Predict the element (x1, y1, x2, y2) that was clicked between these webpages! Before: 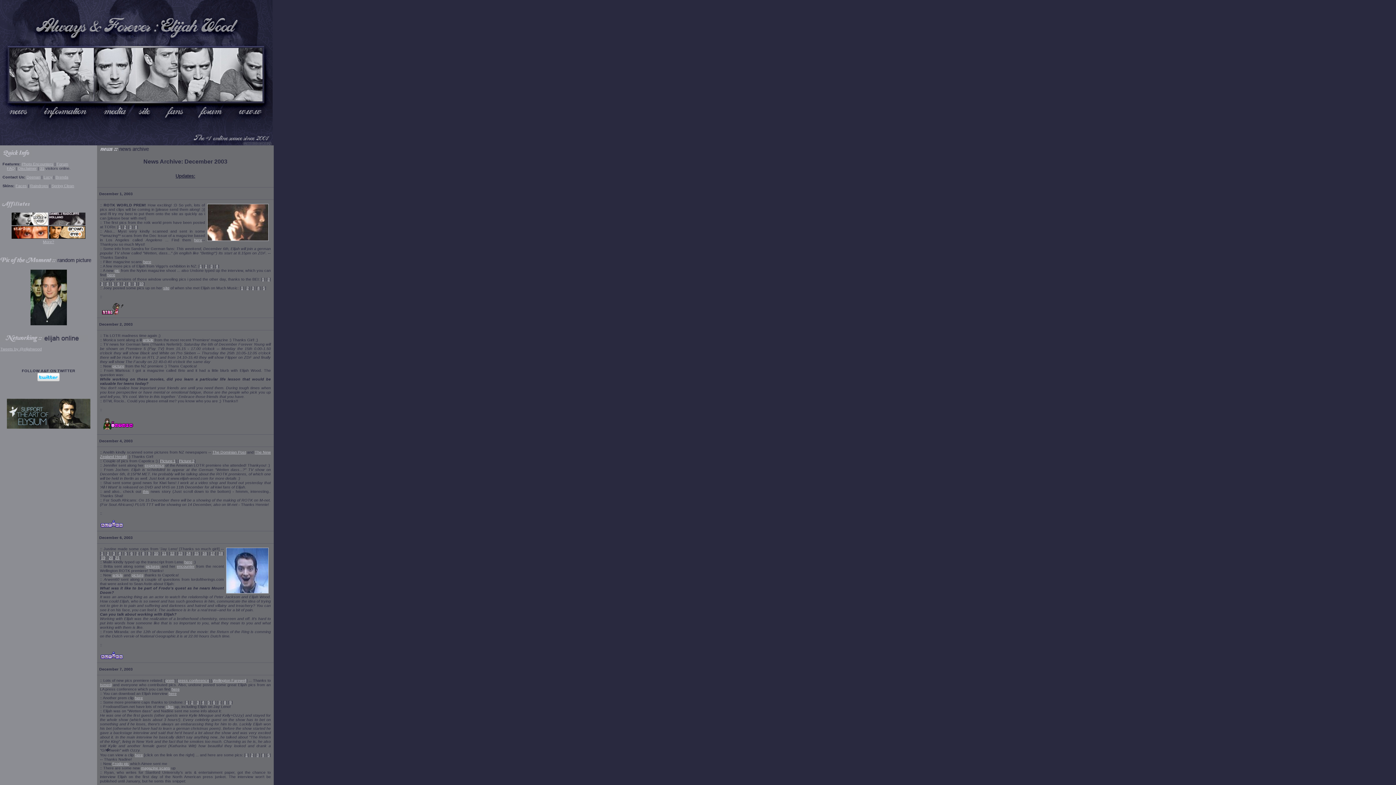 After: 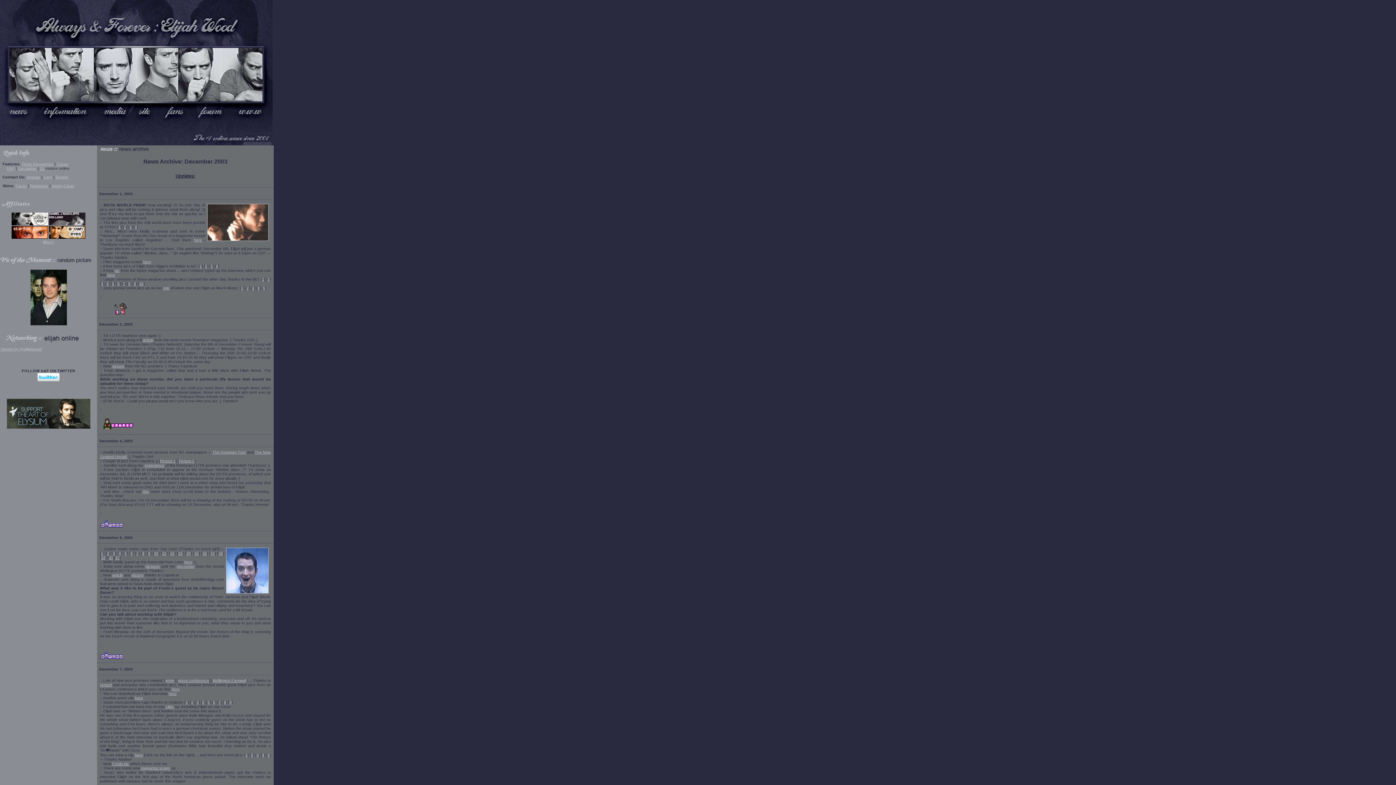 Action: bbox: (49, 221, 85, 226)